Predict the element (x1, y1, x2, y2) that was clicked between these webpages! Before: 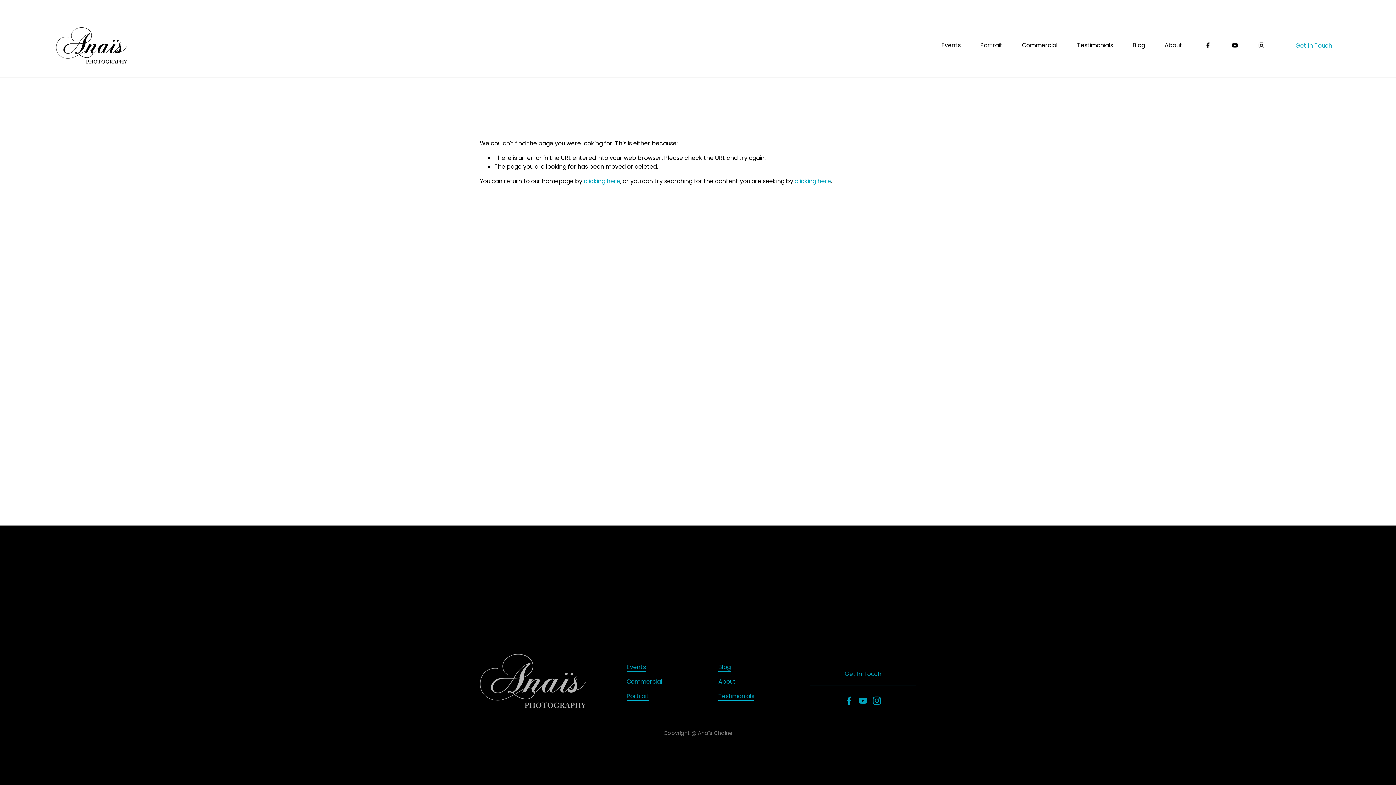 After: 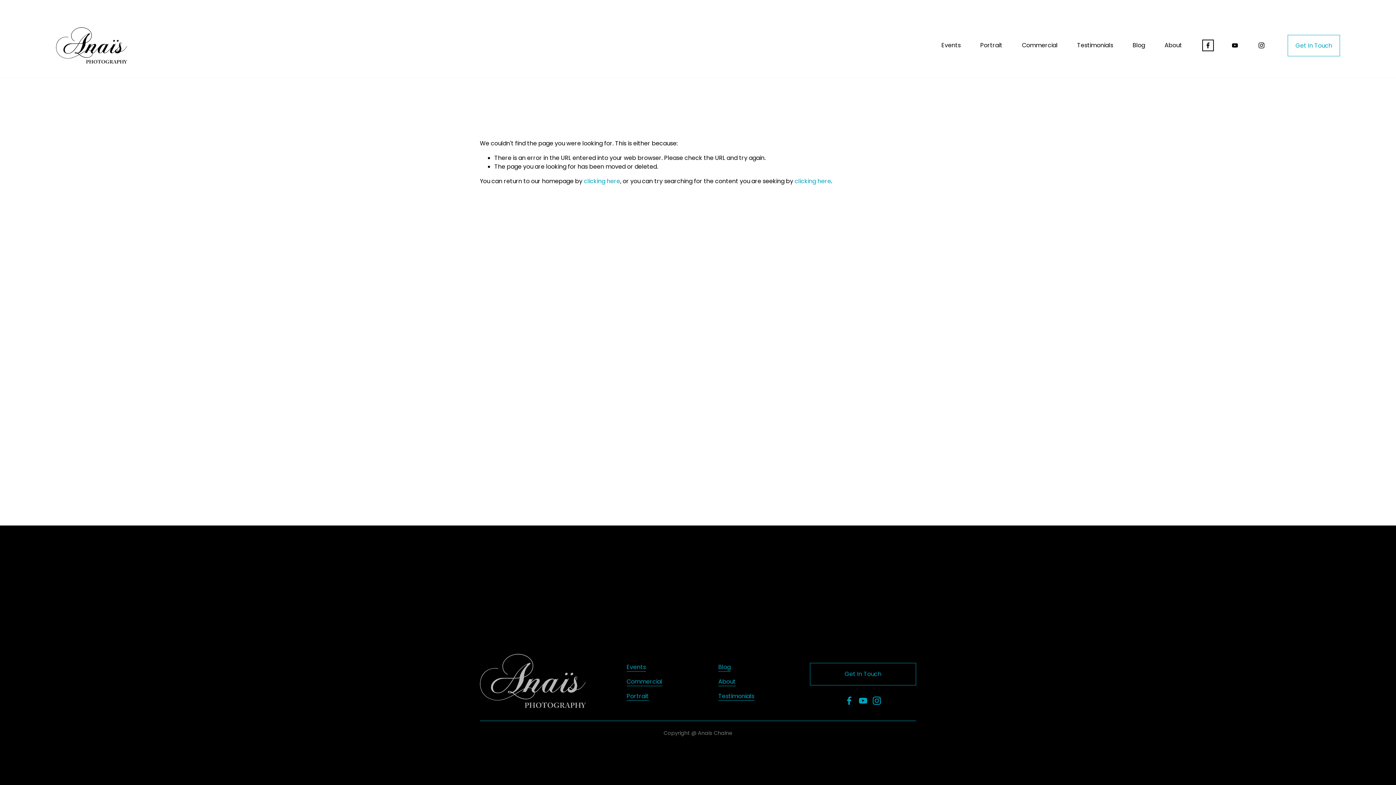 Action: bbox: (1204, 41, 1211, 49) label: Facebook